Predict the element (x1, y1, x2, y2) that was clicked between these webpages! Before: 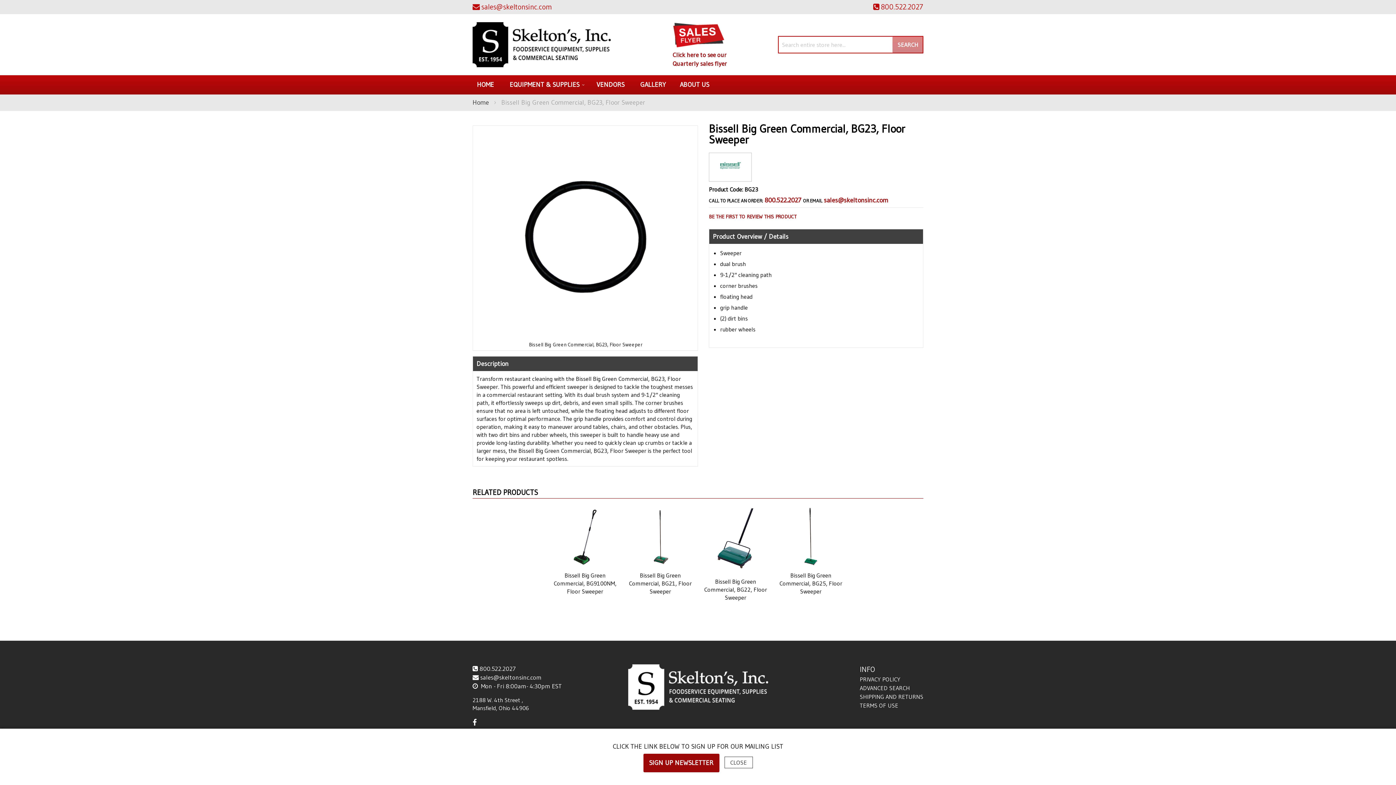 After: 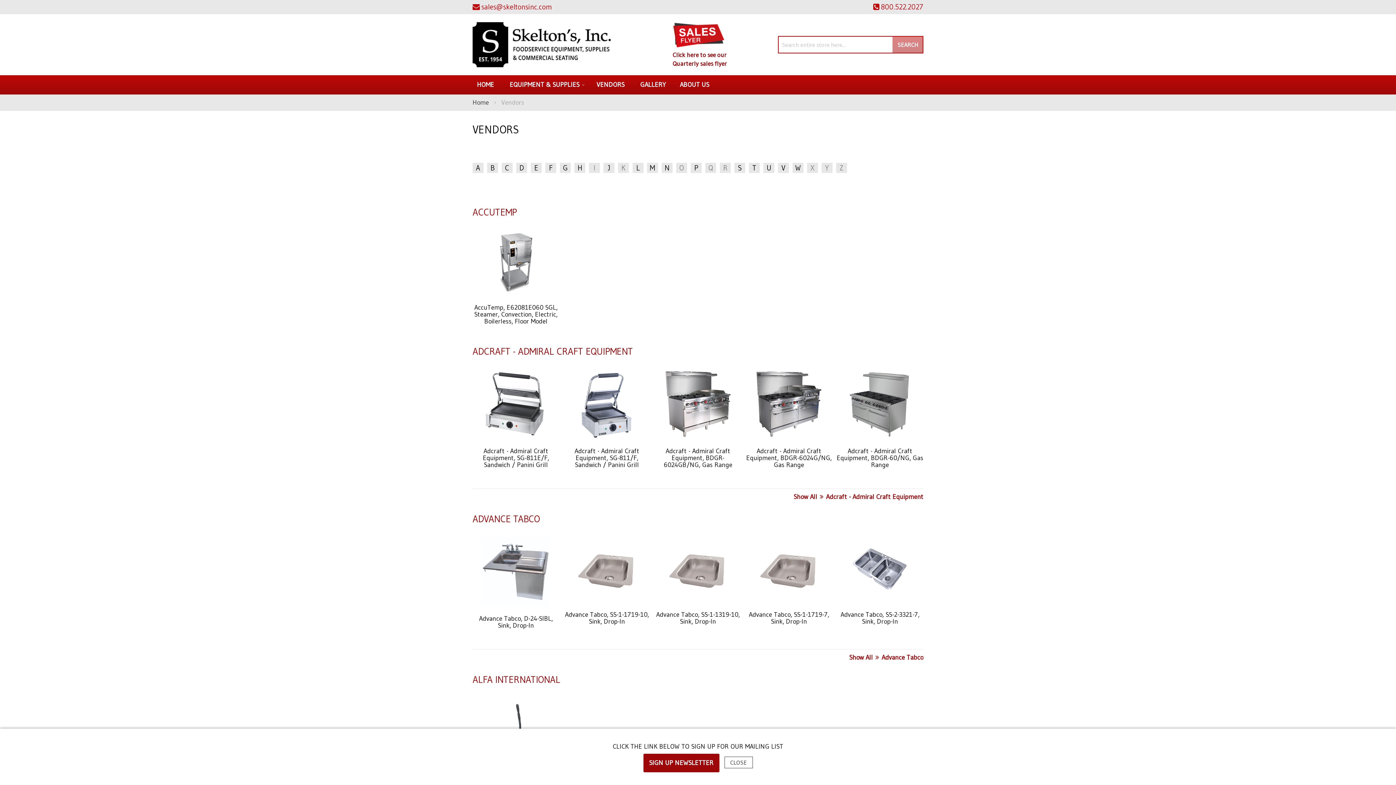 Action: bbox: (592, 75, 629, 94) label: VENDORS